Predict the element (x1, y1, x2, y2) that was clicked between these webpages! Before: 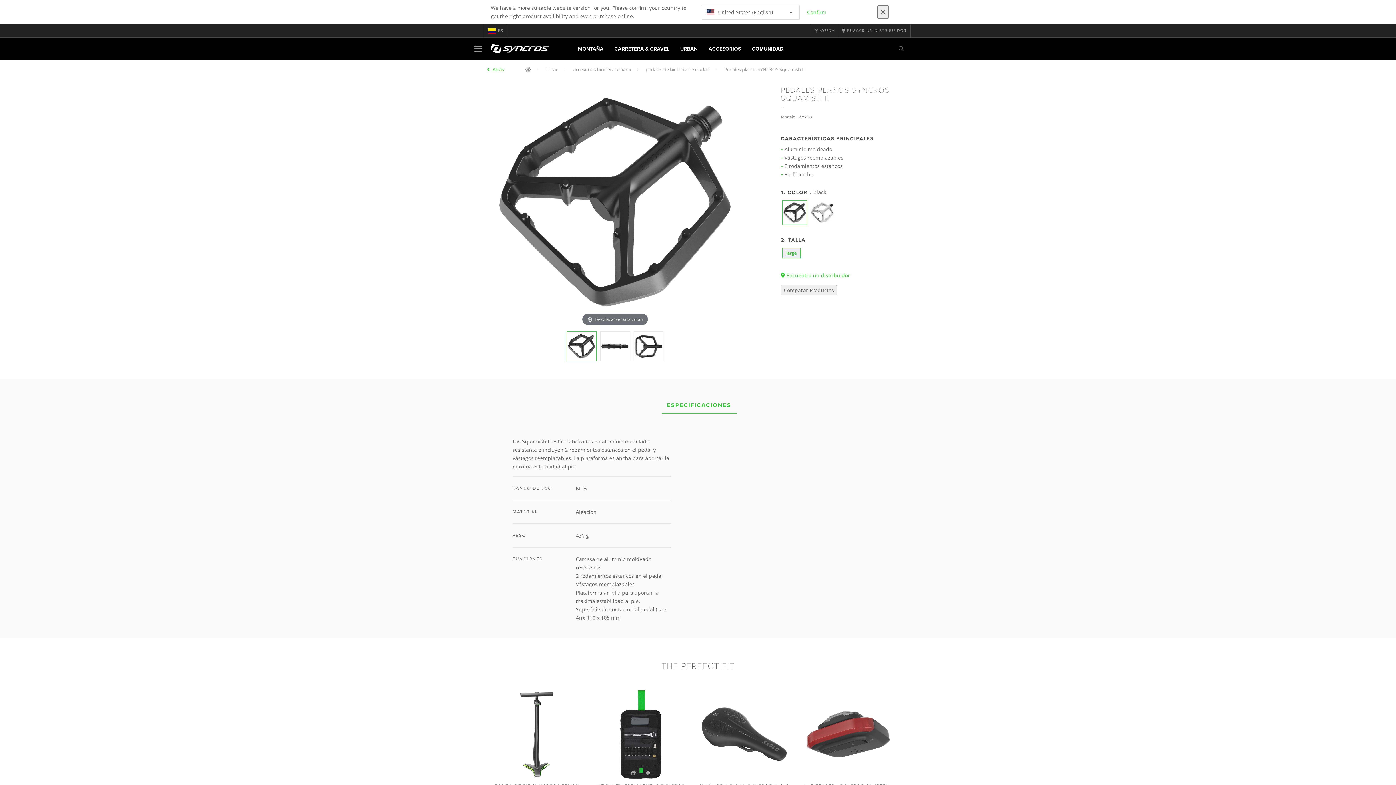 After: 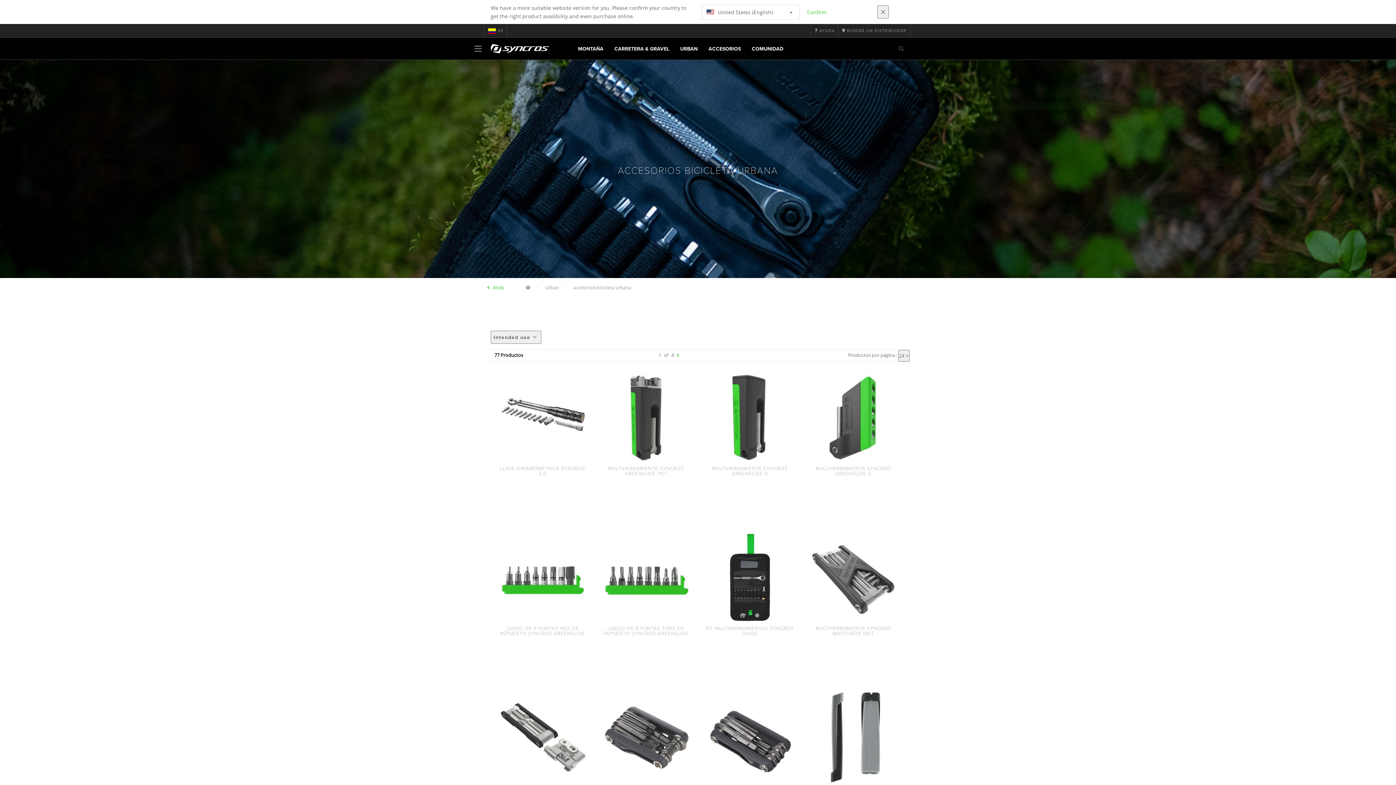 Action: label: accesorios bicicleta urbana bbox: (573, 66, 631, 72)